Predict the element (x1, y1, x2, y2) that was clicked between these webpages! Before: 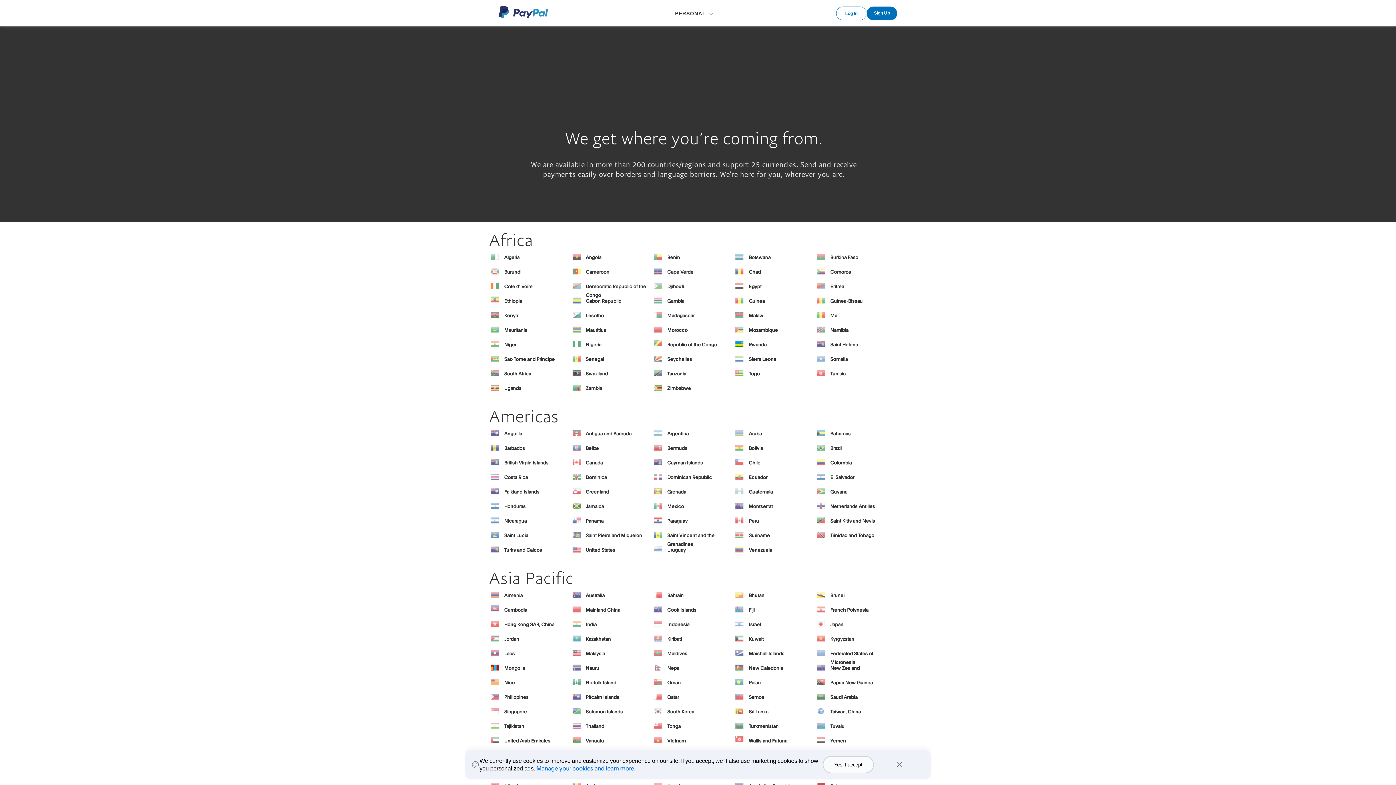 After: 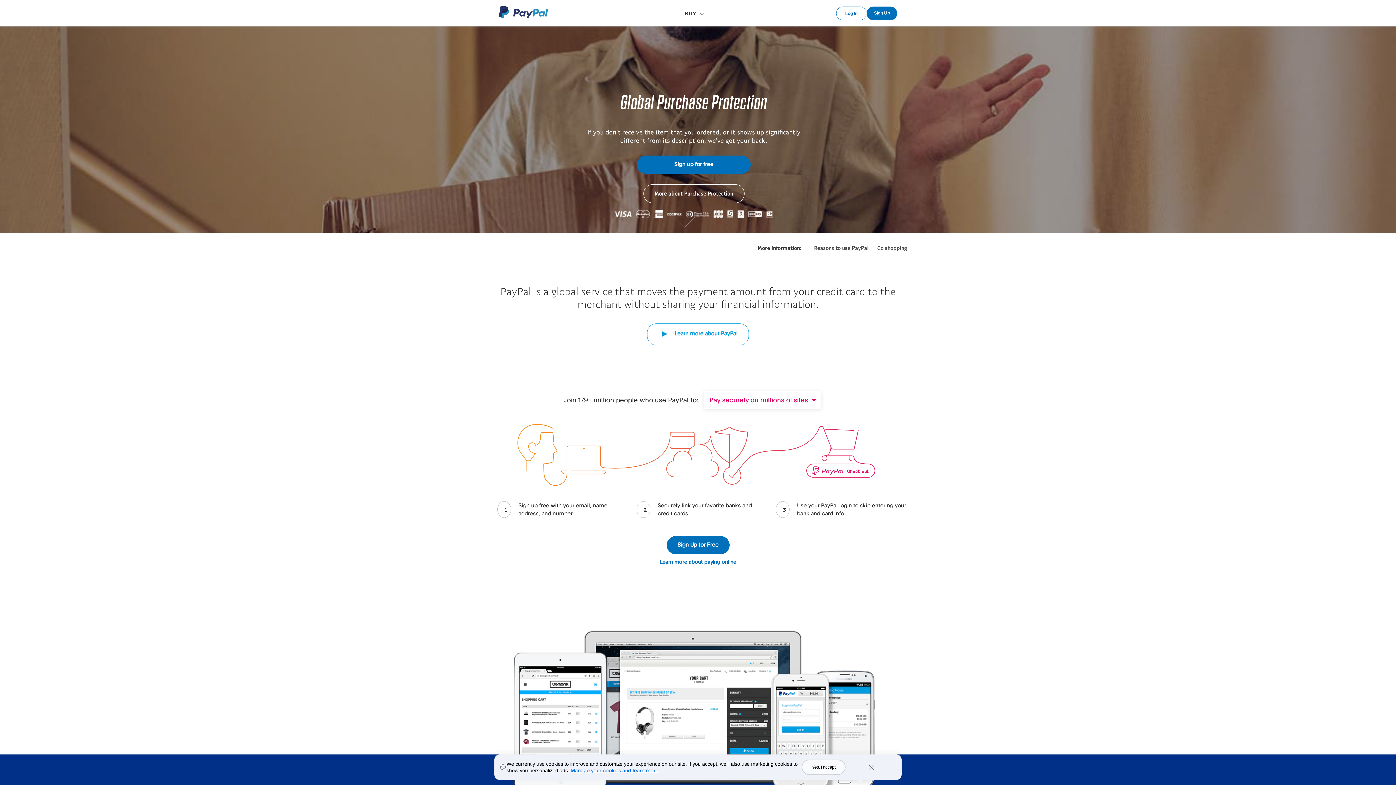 Action: bbox: (815, 502, 896, 513) label: Netherlands Antilles